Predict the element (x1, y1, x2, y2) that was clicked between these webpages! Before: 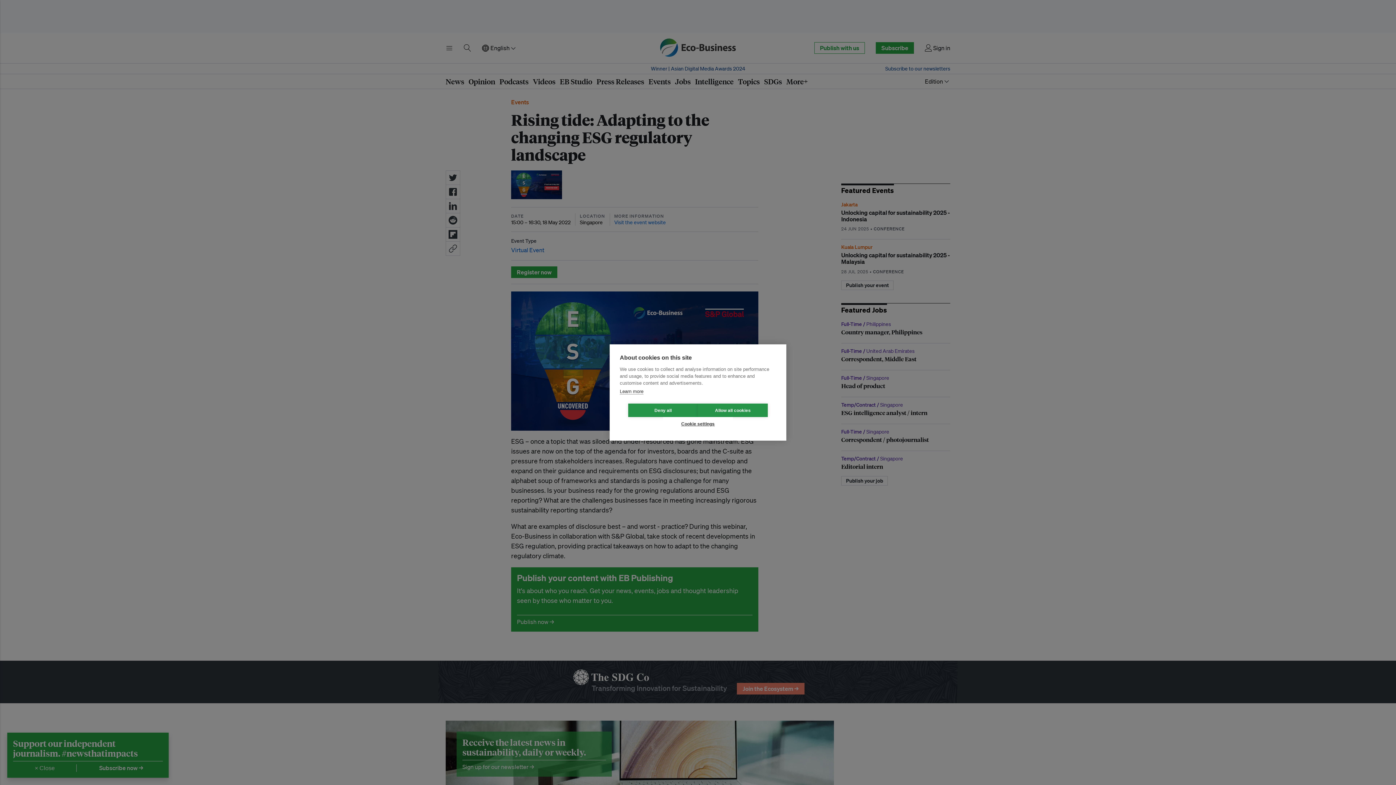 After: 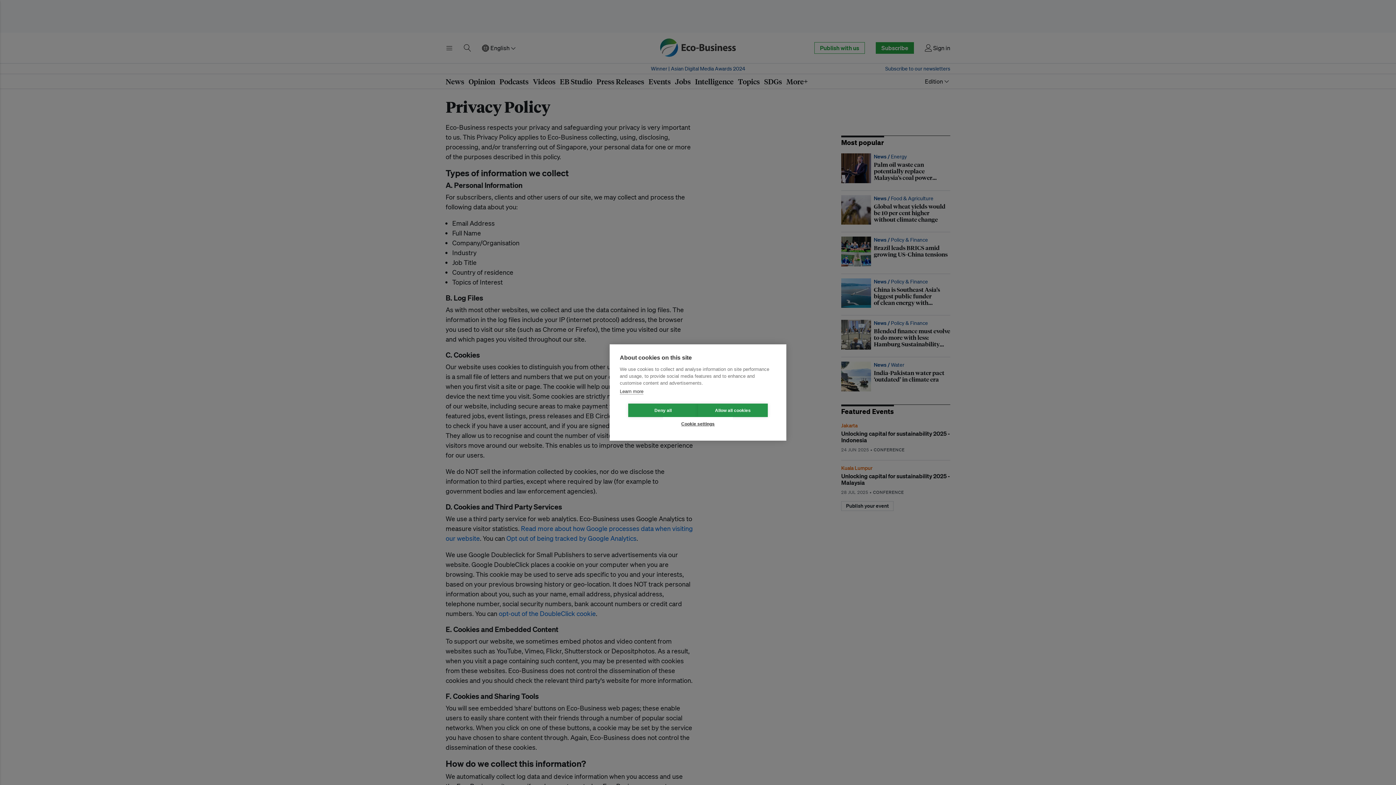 Action: label: Learn more bbox: (620, 388, 643, 394)